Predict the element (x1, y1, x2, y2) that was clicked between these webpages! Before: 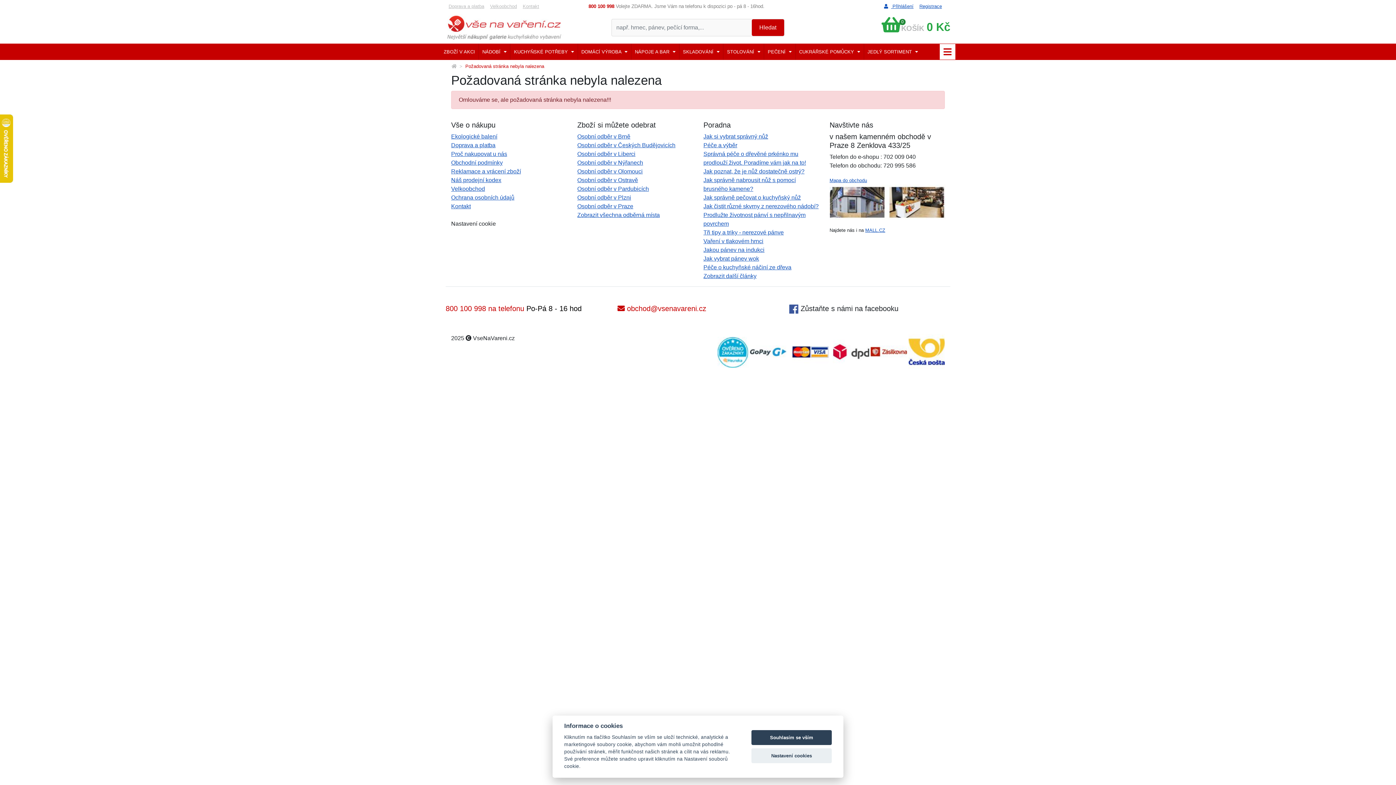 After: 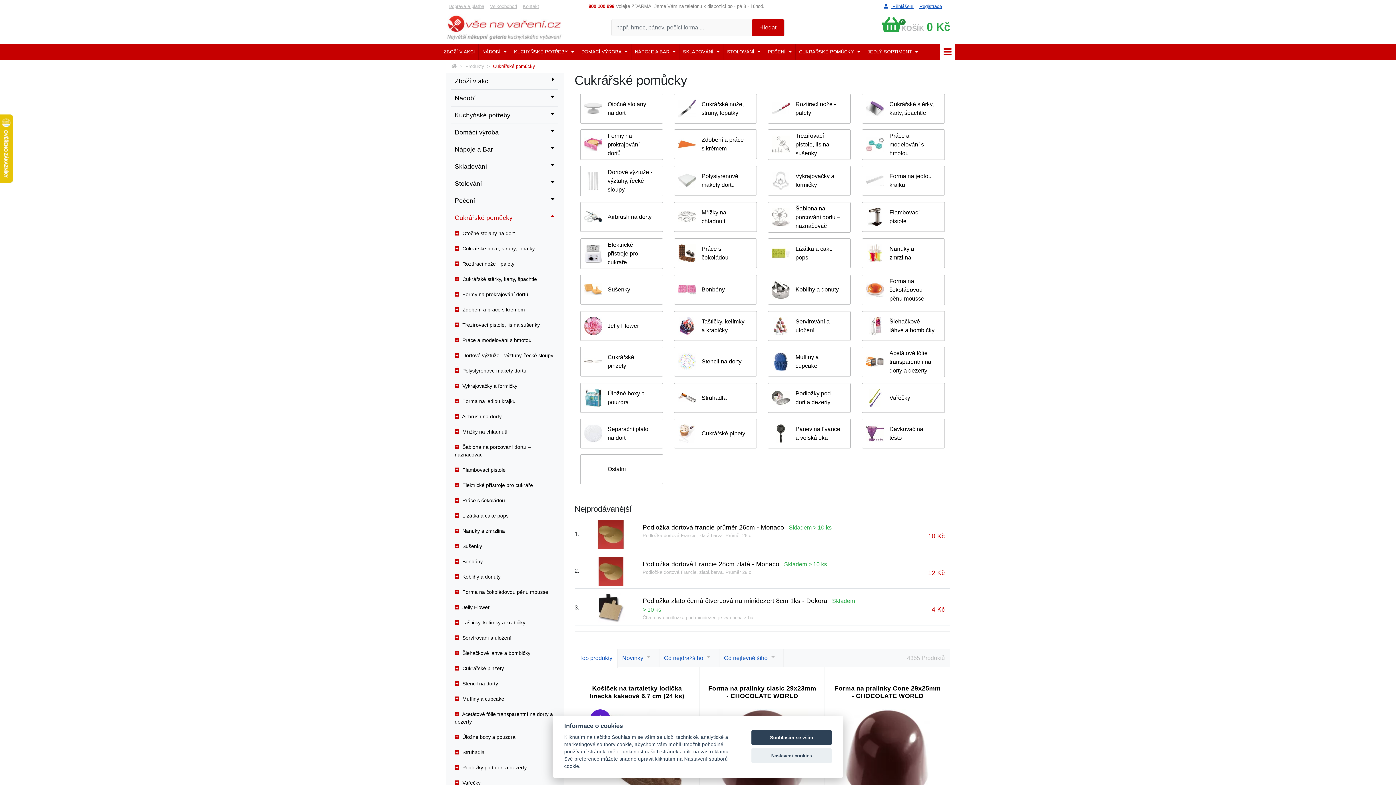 Action: label: CUKRÁŘSKÉ POMŮCKY  bbox: (795, 43, 863, 59)